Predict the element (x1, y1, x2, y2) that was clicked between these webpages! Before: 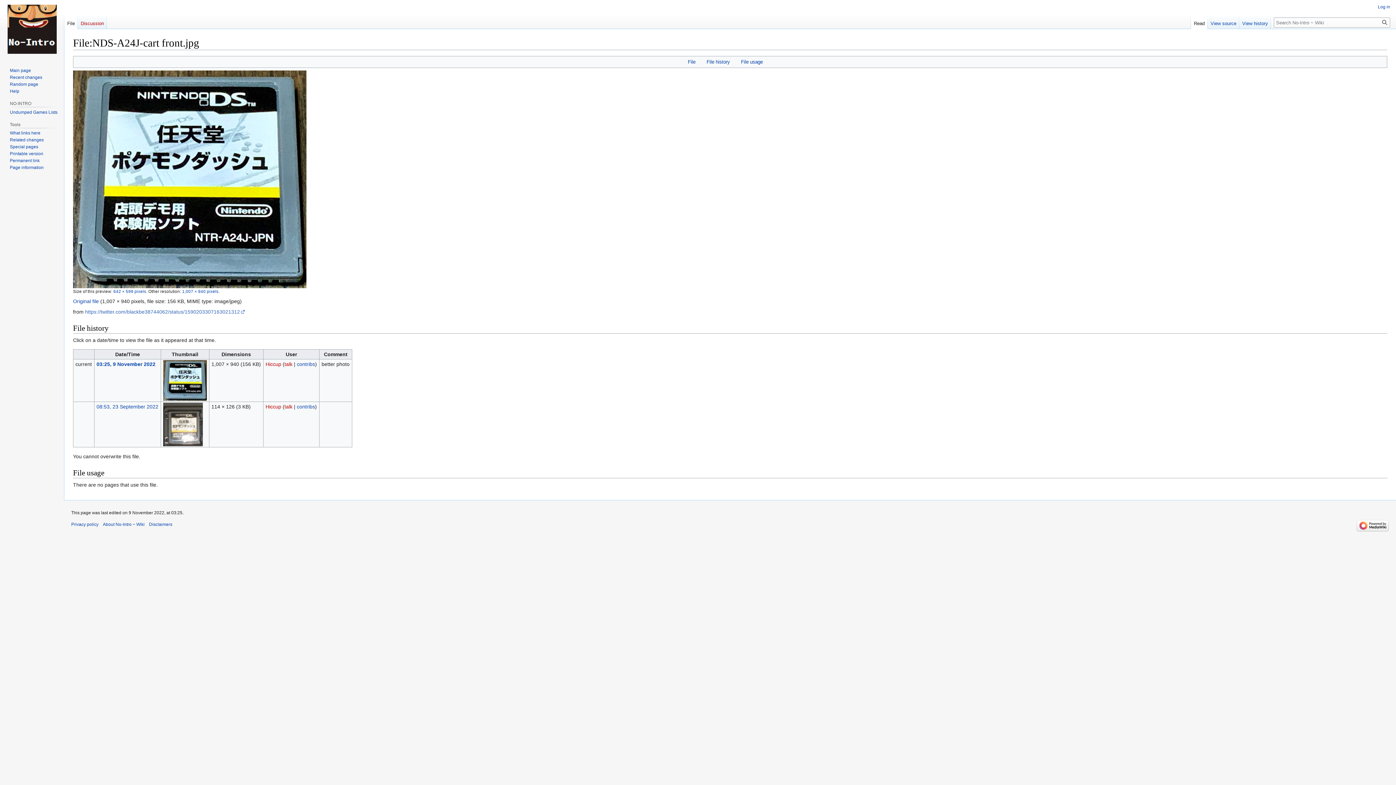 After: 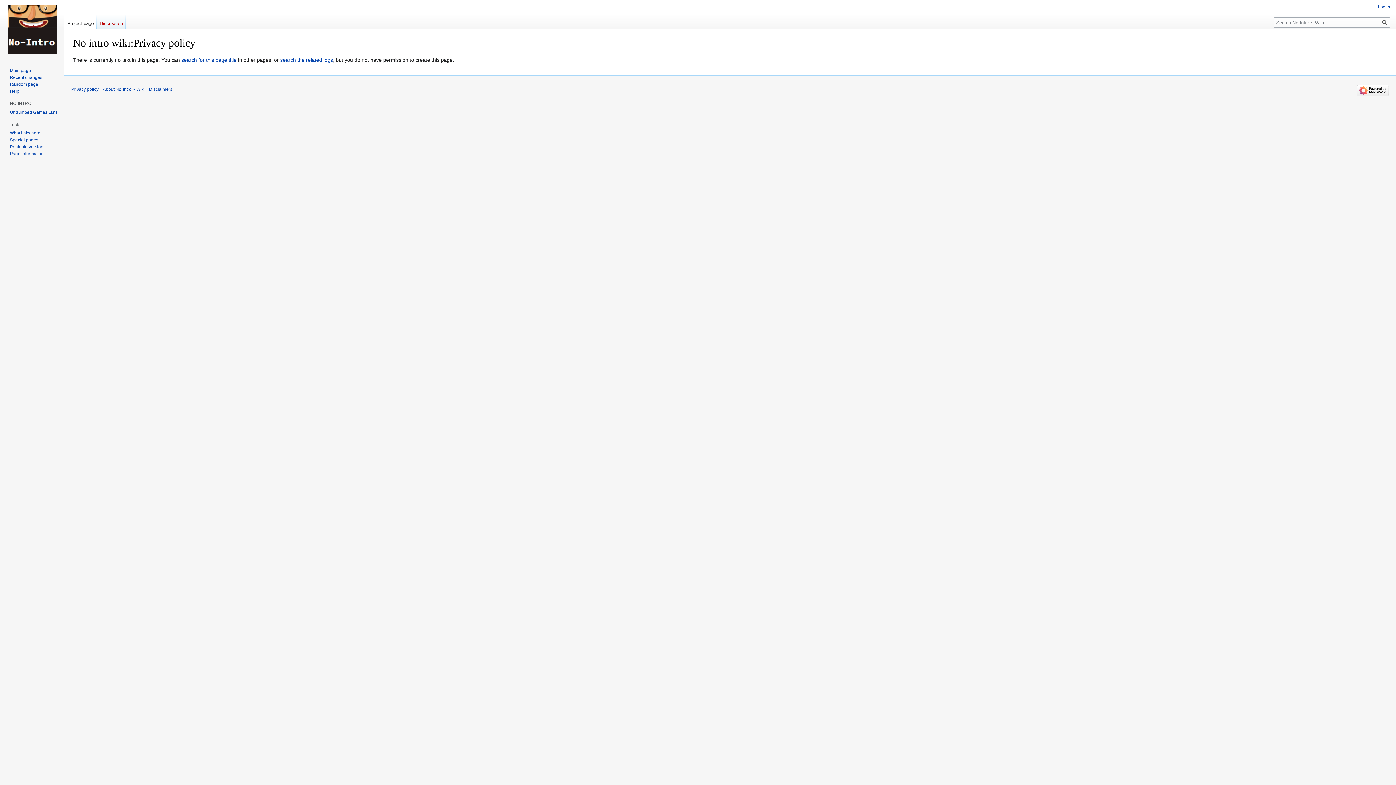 Action: bbox: (71, 522, 98, 527) label: Privacy policy